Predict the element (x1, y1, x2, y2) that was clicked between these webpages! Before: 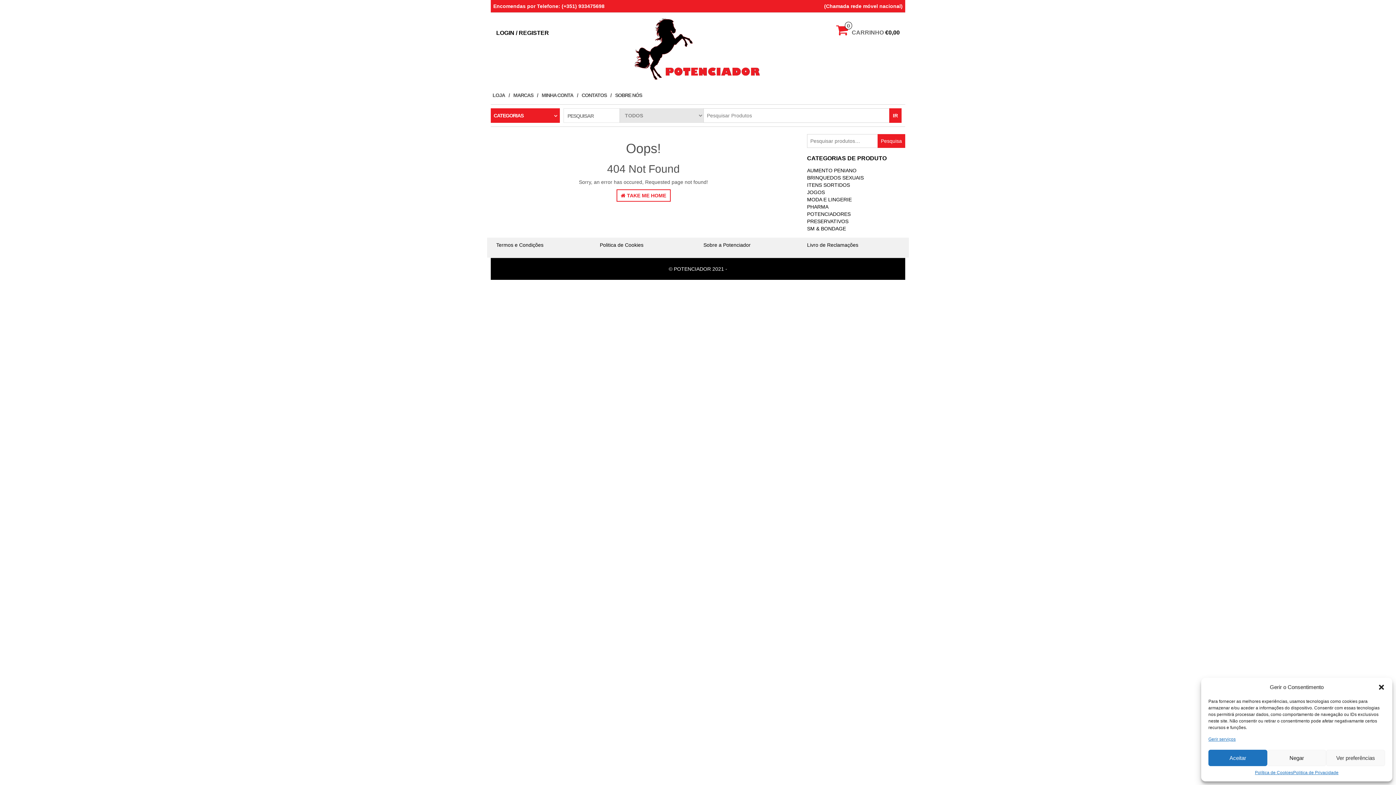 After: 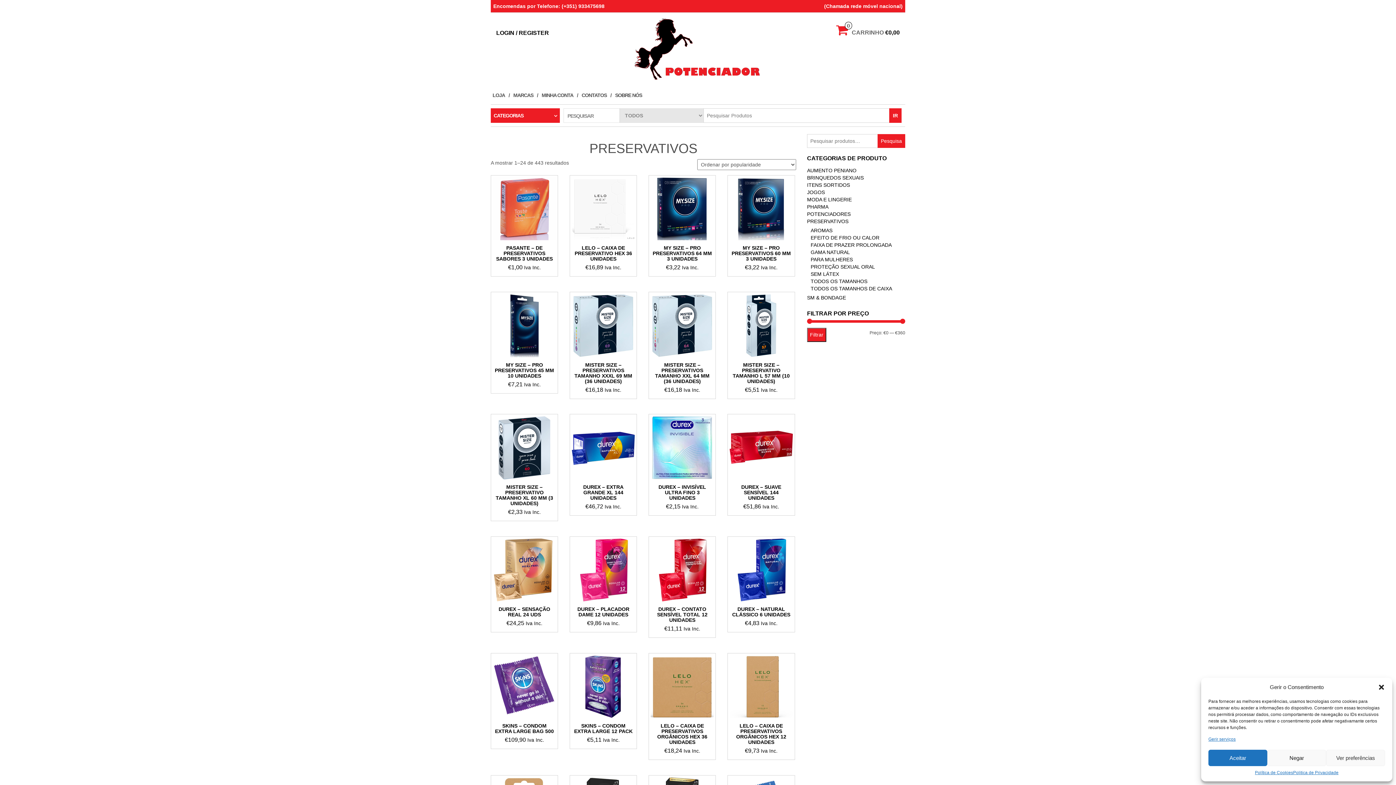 Action: bbox: (807, 218, 848, 224) label: PRESERVATIVOS